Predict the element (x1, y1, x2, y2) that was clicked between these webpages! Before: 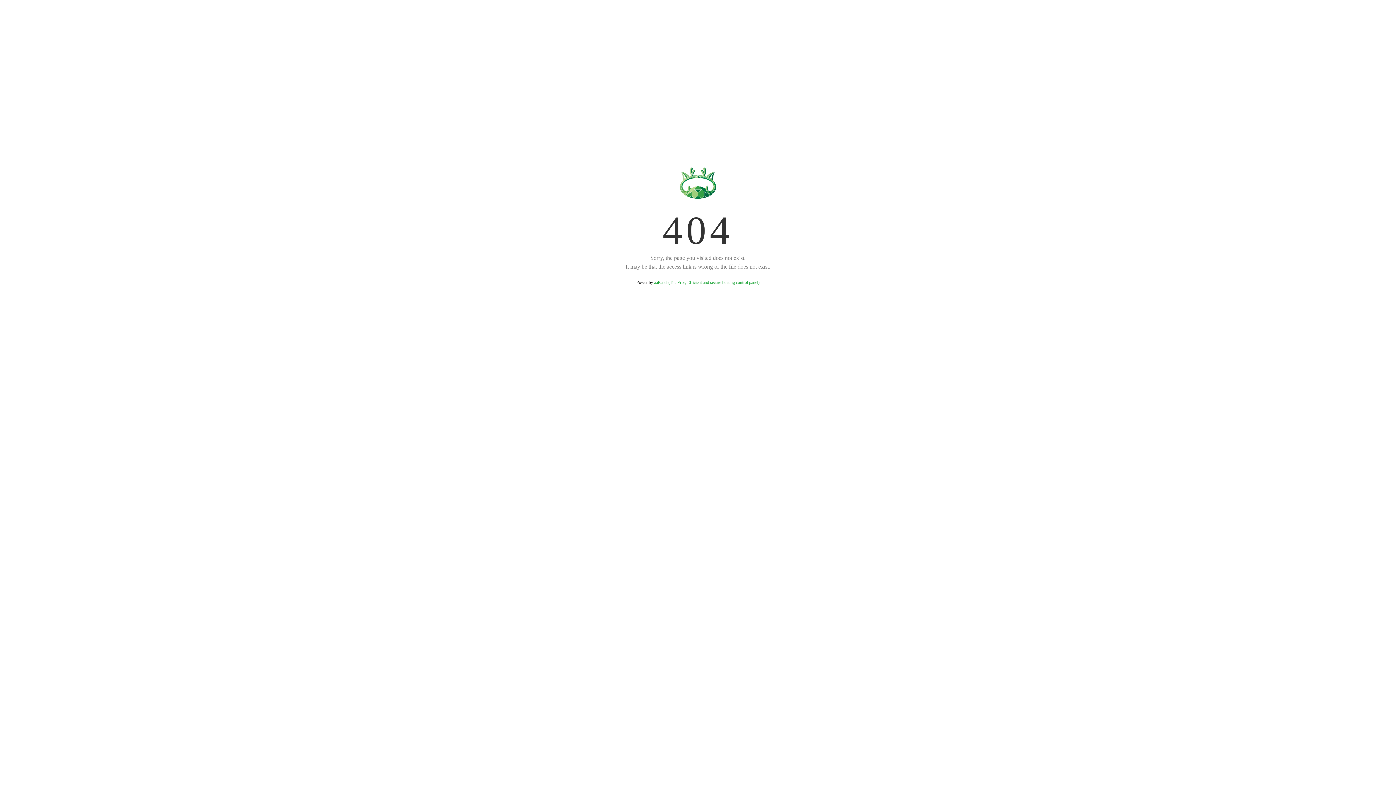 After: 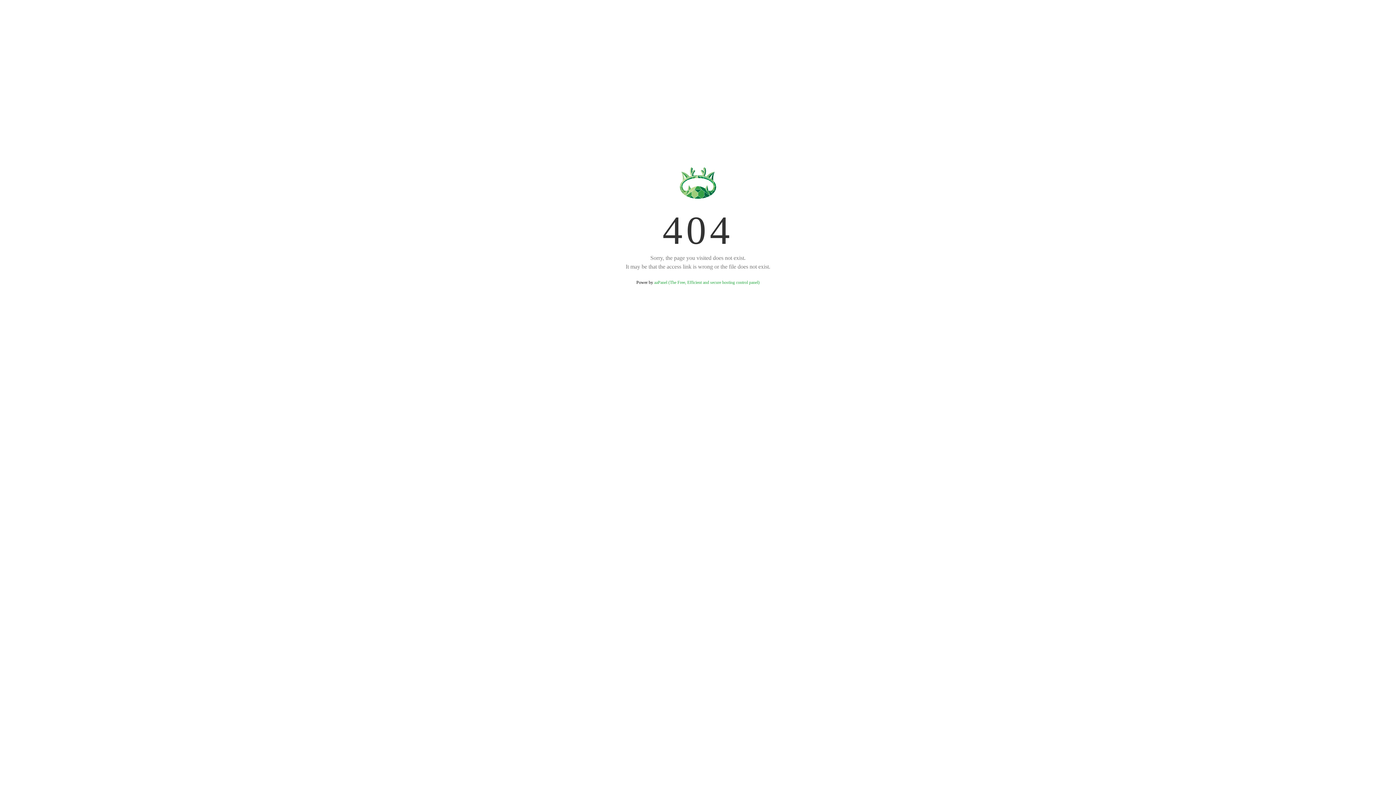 Action: label: aaPanel (The Free, Efficient and secure hosting control panel) bbox: (654, 280, 759, 285)